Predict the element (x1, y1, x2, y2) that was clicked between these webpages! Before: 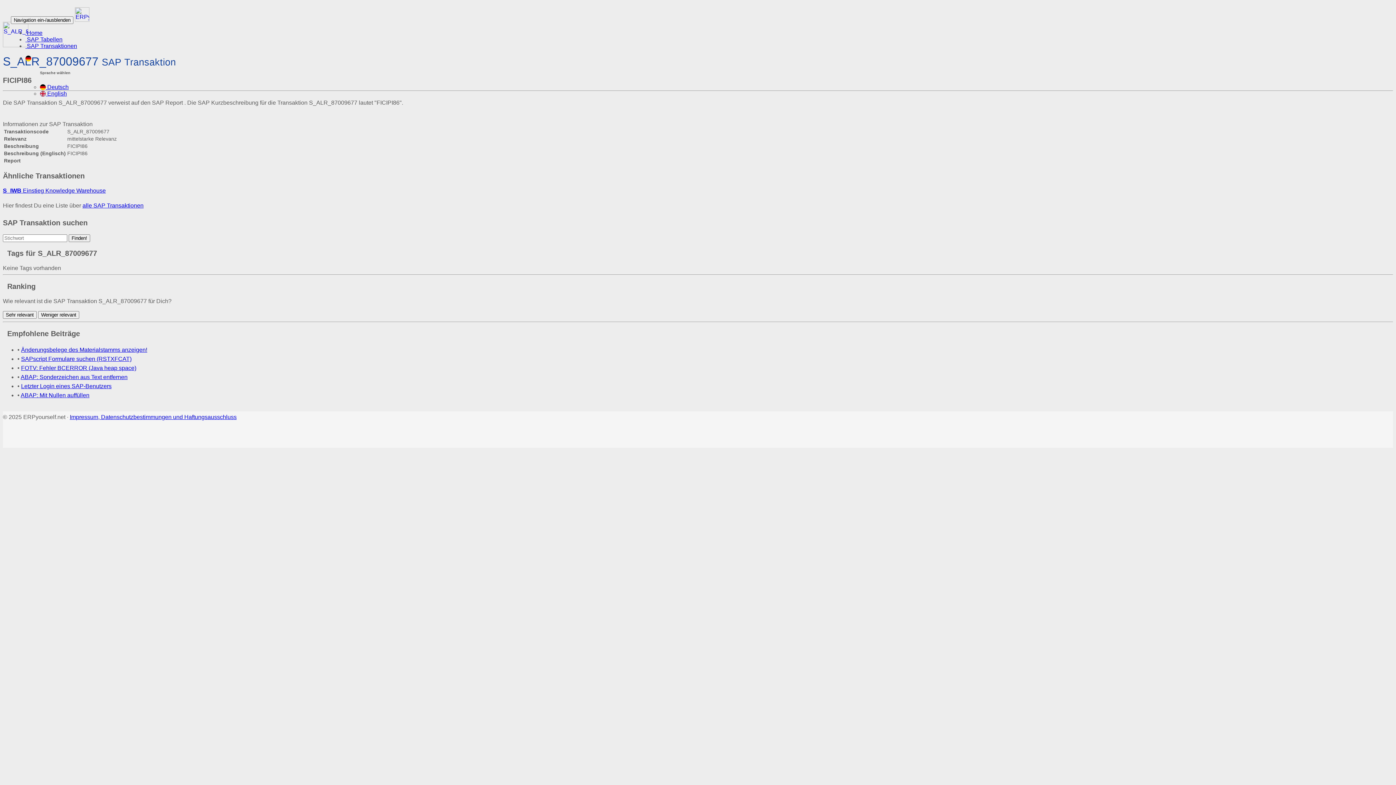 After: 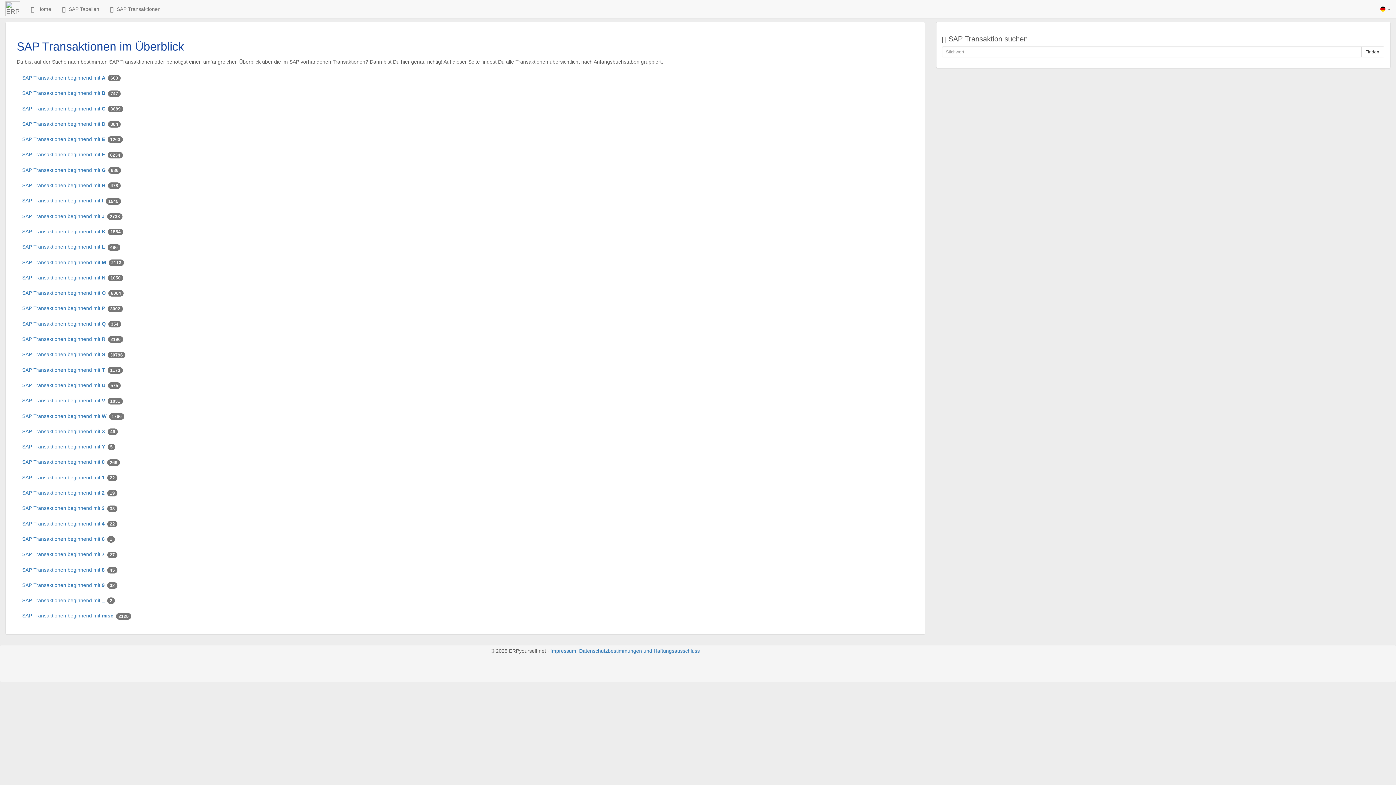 Action: bbox: (82, 202, 143, 208) label: alle SAP Transaktionen